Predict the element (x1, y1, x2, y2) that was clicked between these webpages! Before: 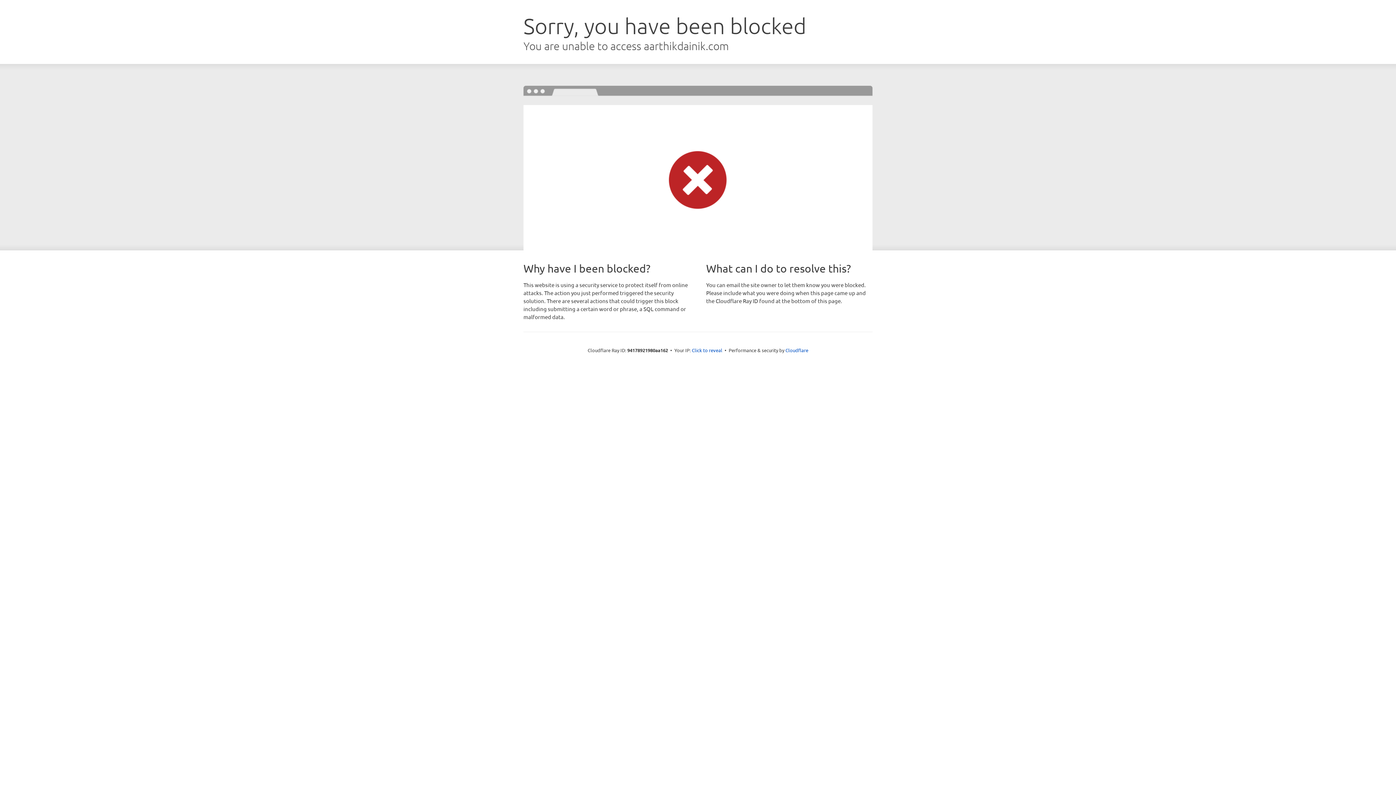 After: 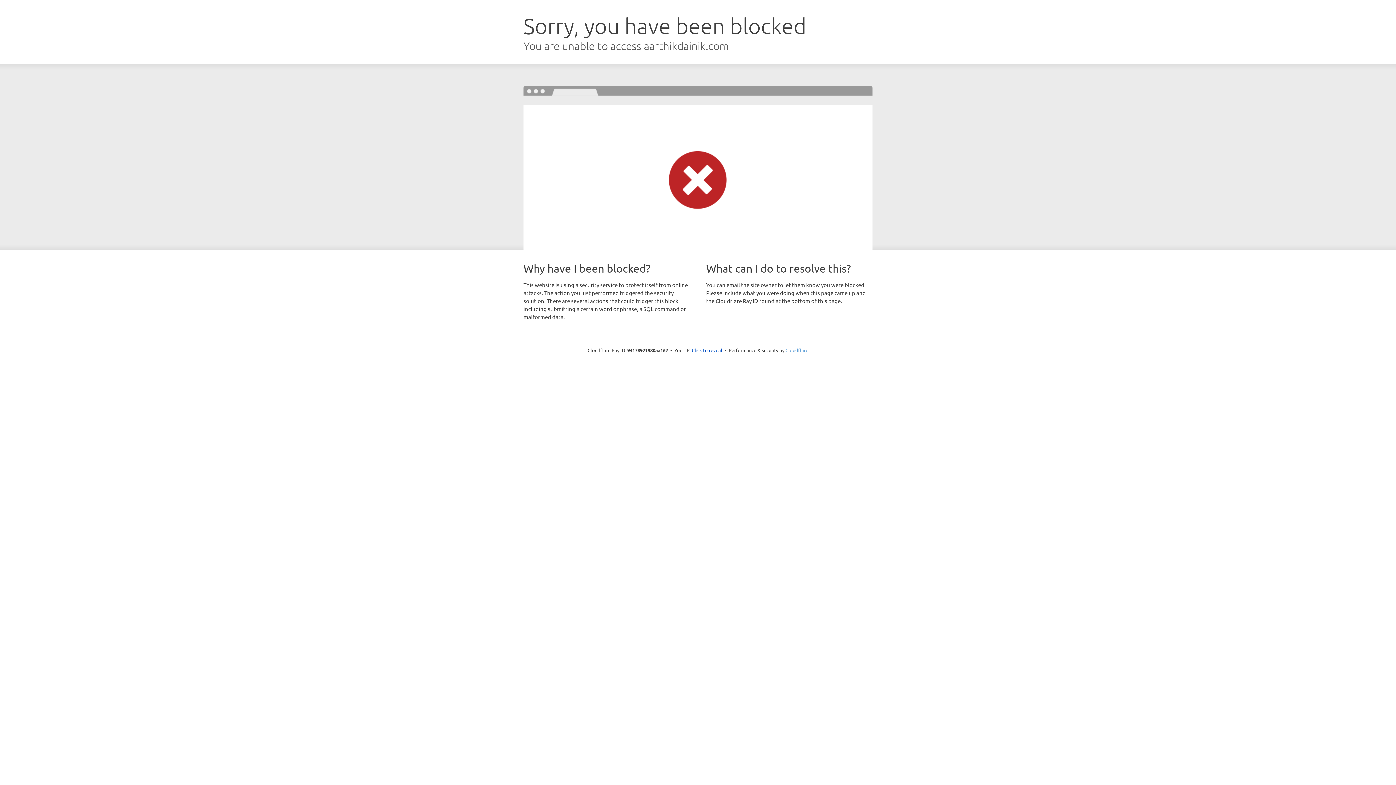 Action: label: Cloudflare bbox: (785, 347, 808, 353)